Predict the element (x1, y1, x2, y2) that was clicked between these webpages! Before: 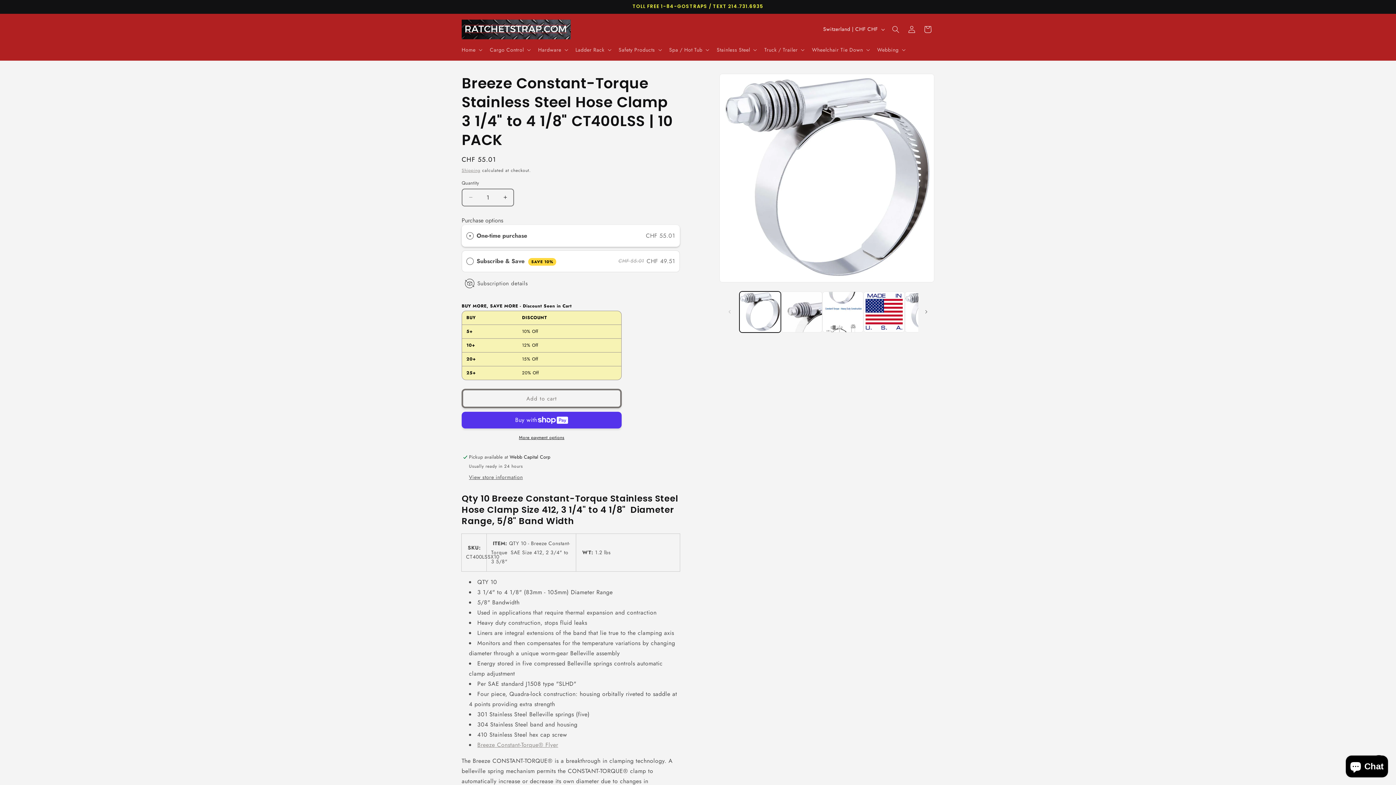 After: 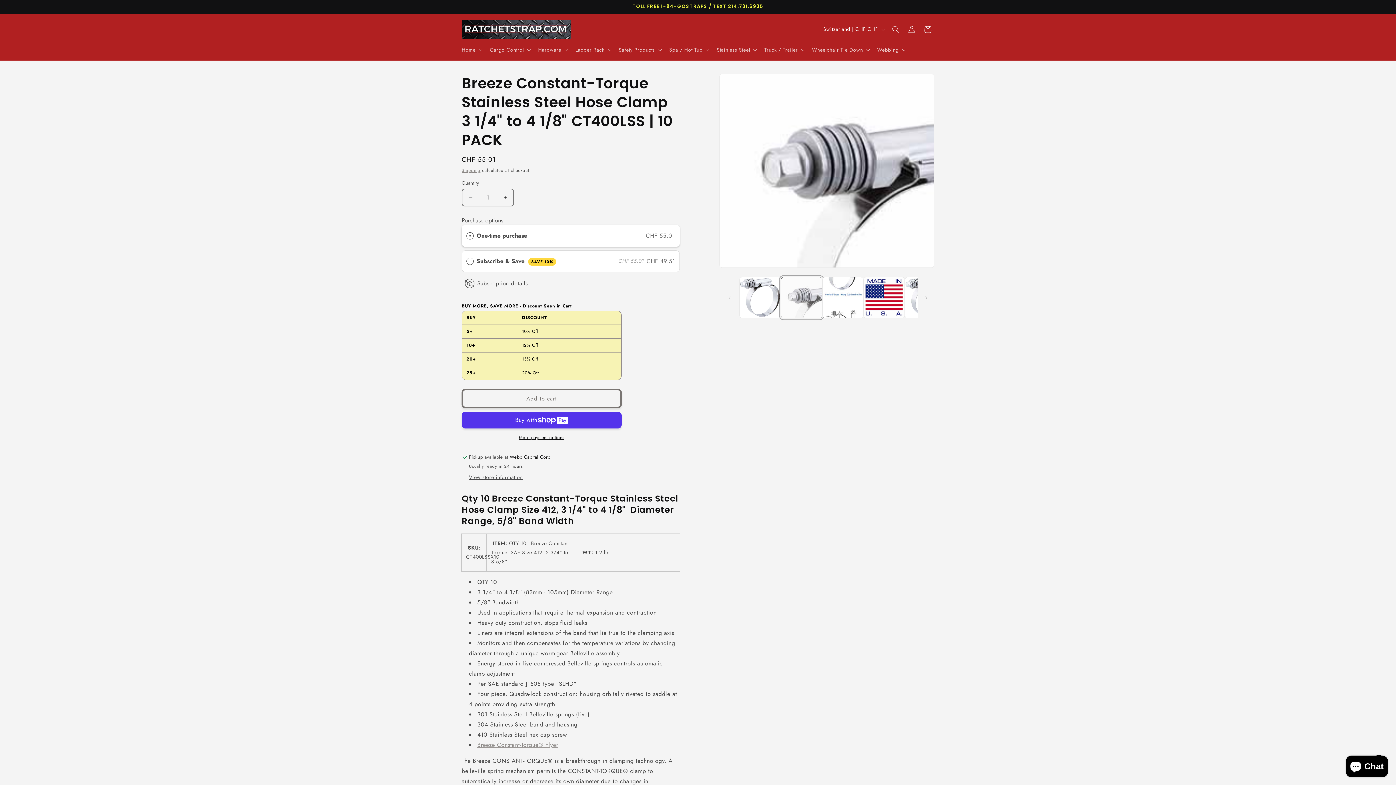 Action: label: Load image 2 in gallery view bbox: (781, 291, 822, 332)